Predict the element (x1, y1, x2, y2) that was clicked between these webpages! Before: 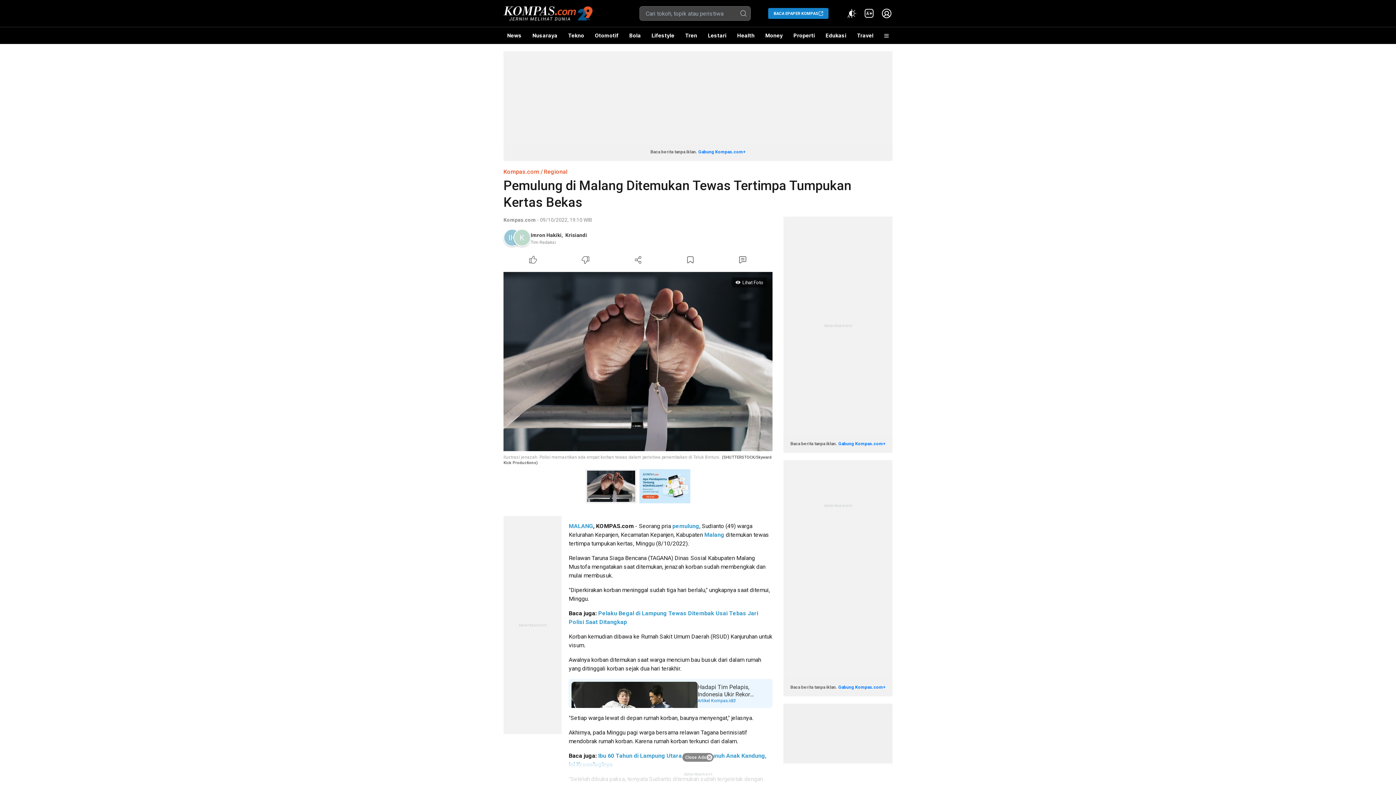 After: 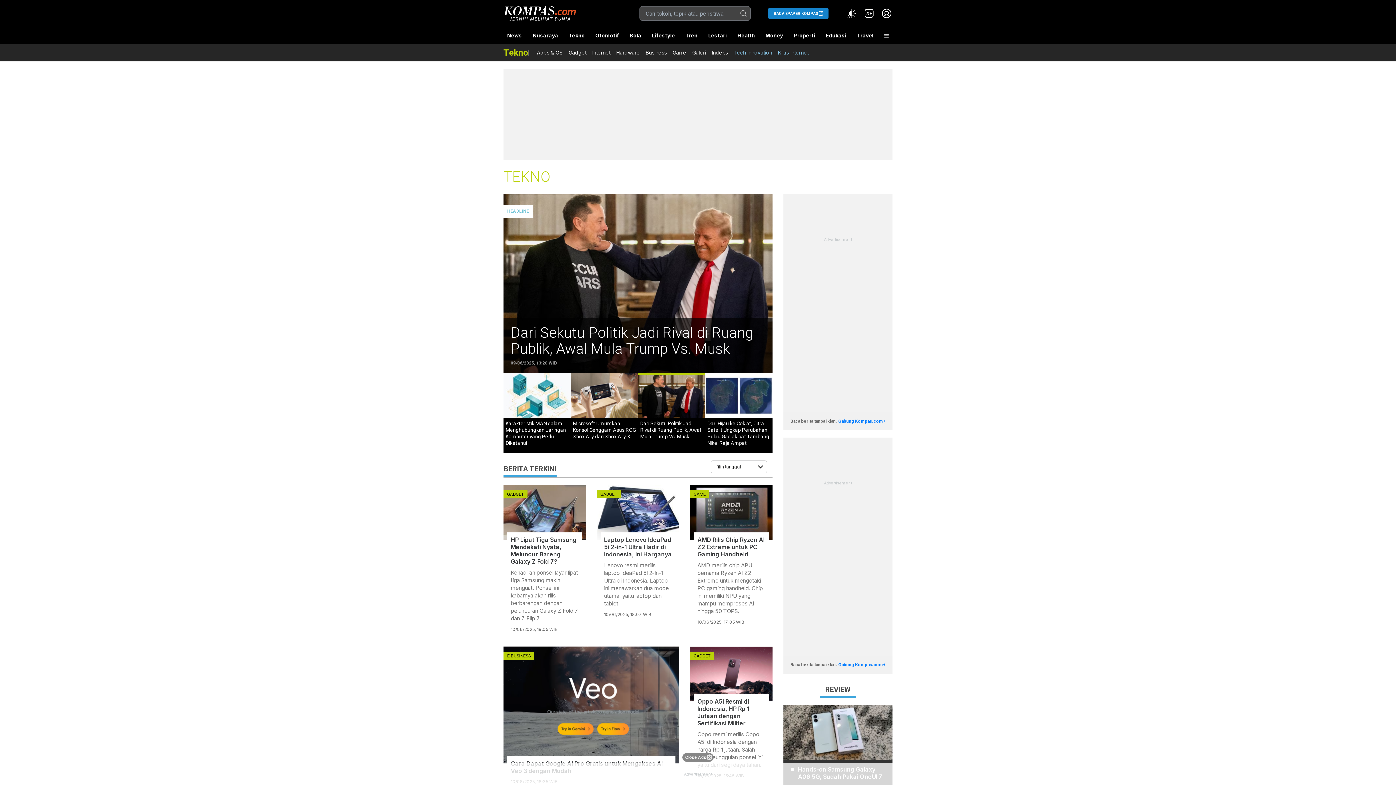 Action: label: Tekno bbox: (564, 27, 587, 44)